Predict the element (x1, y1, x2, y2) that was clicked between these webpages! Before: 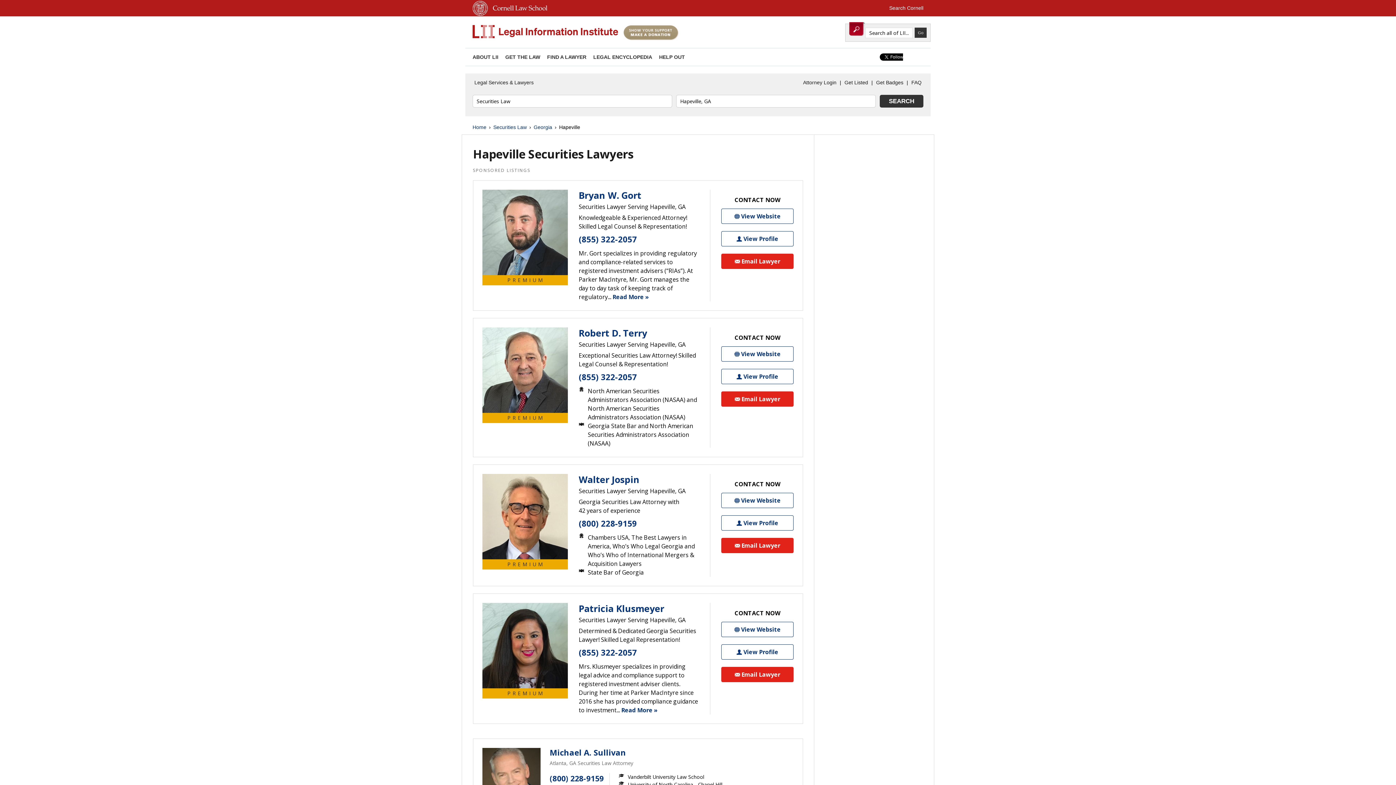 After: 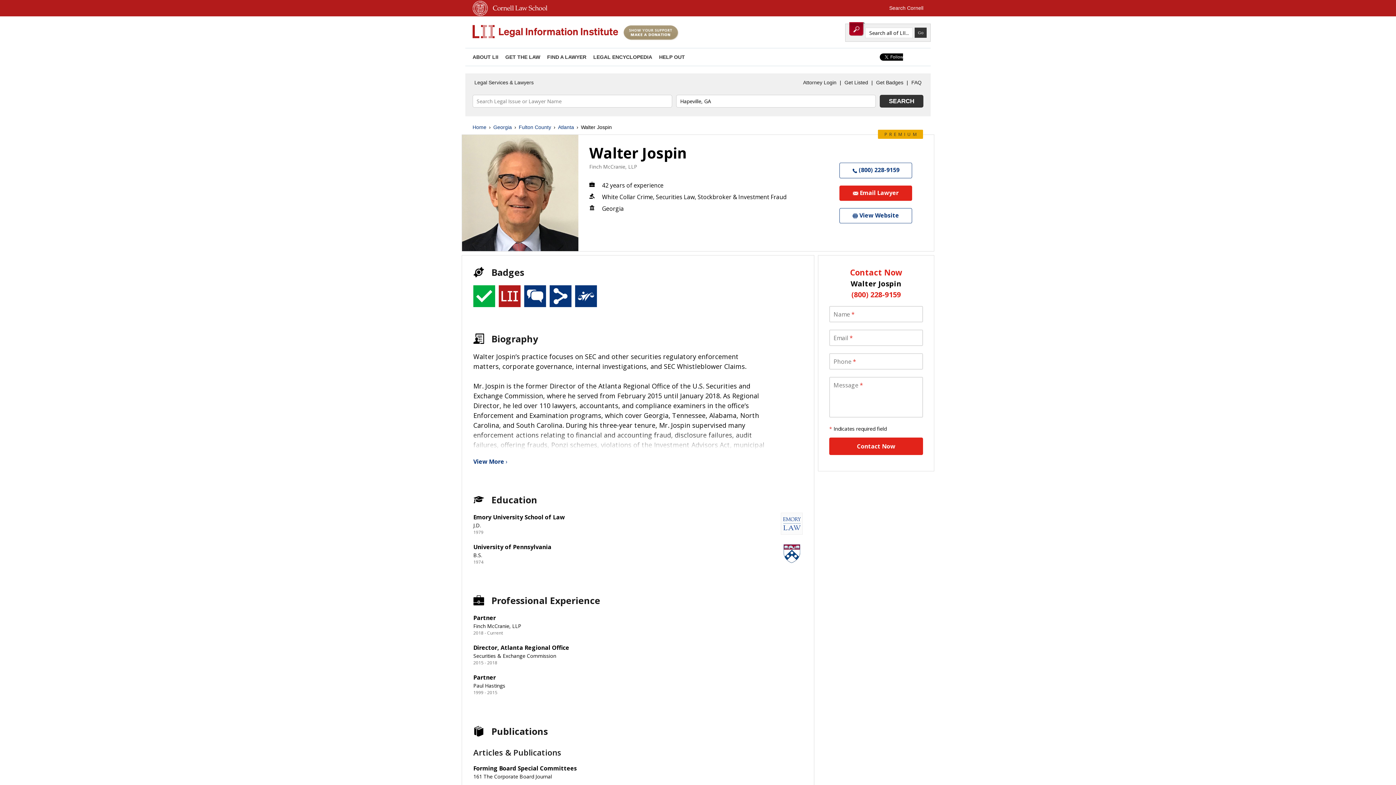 Action: bbox: (721, 515, 793, 531) label: Walter Jospin View Profile